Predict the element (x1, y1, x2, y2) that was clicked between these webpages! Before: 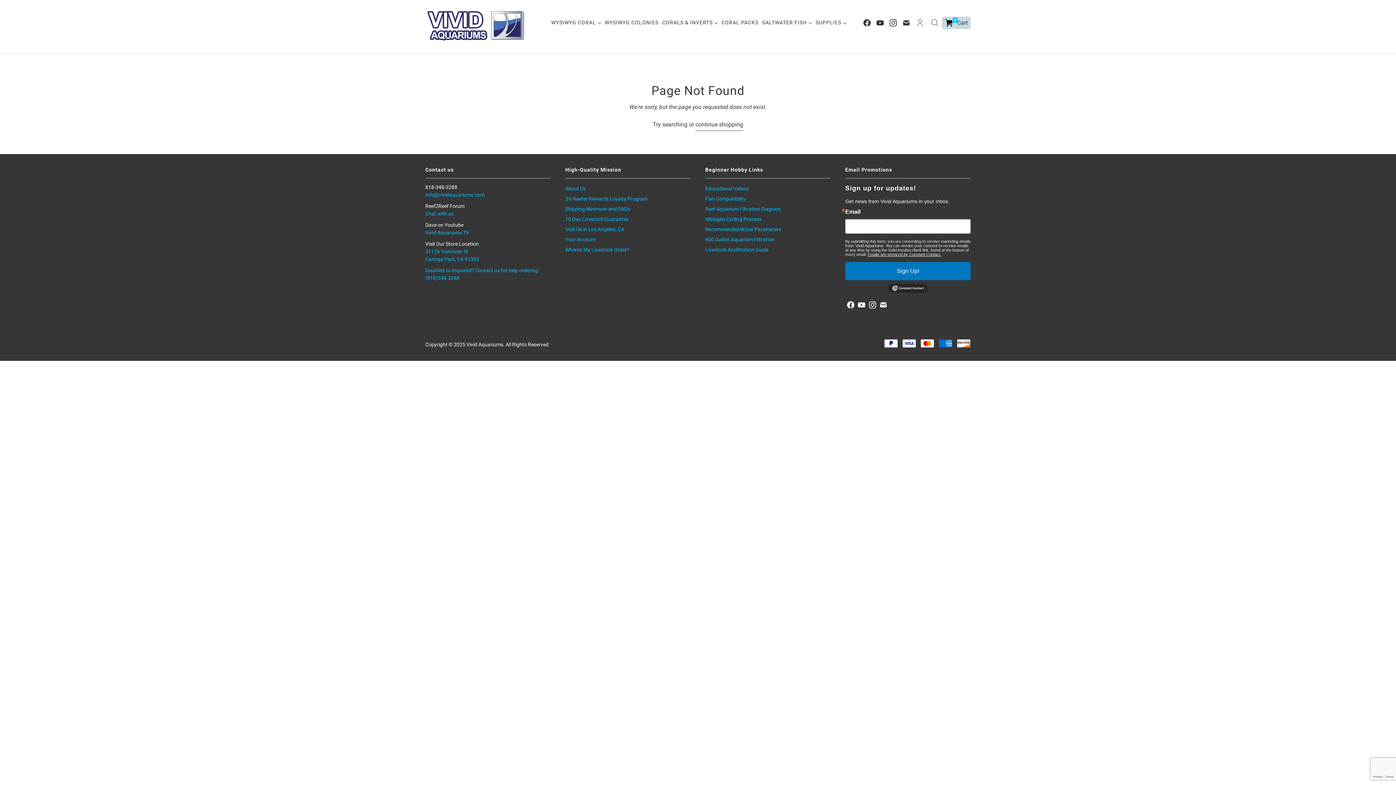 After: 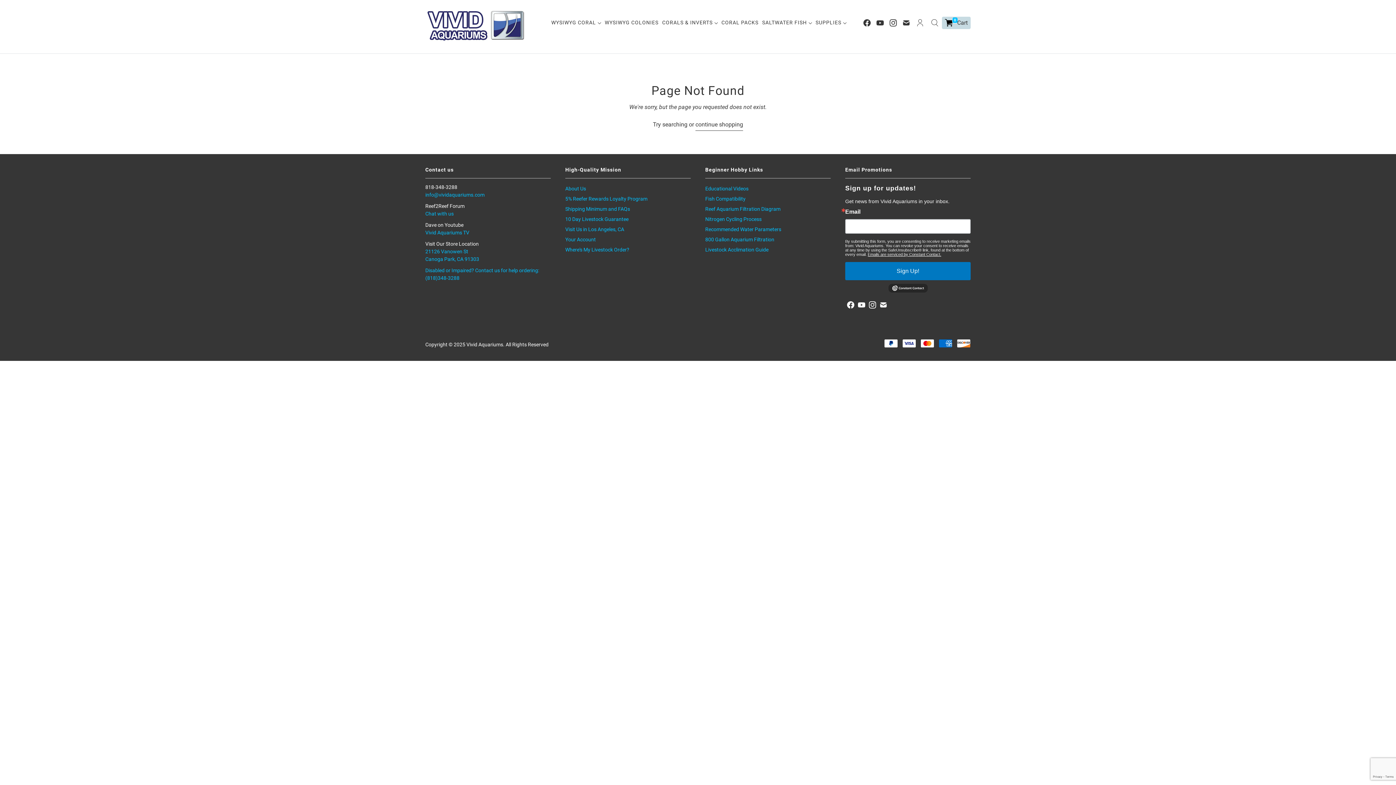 Action: bbox: (868, 252, 941, 256) label: Emails are serviced by Constant Contact.